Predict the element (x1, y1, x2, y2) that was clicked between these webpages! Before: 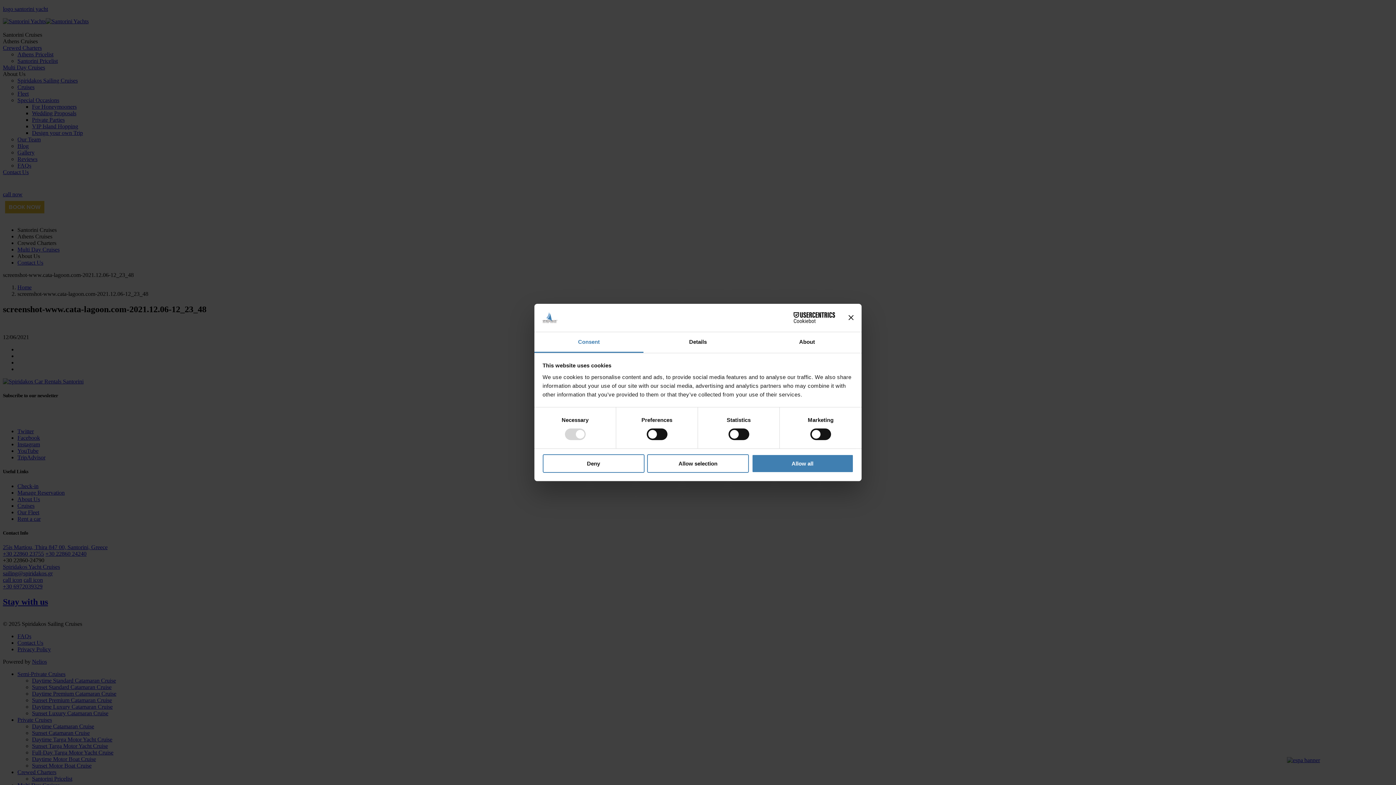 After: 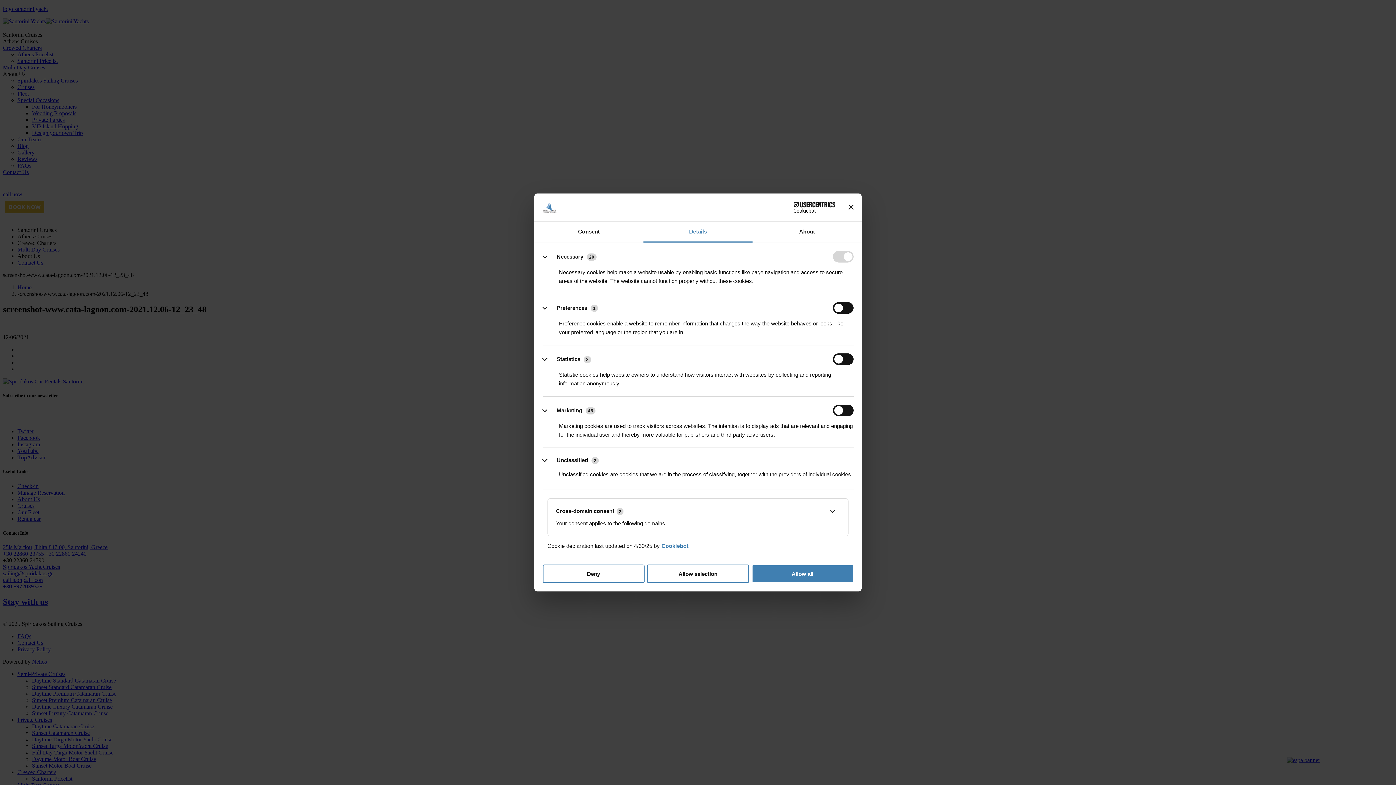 Action: label: Details bbox: (643, 332, 752, 353)